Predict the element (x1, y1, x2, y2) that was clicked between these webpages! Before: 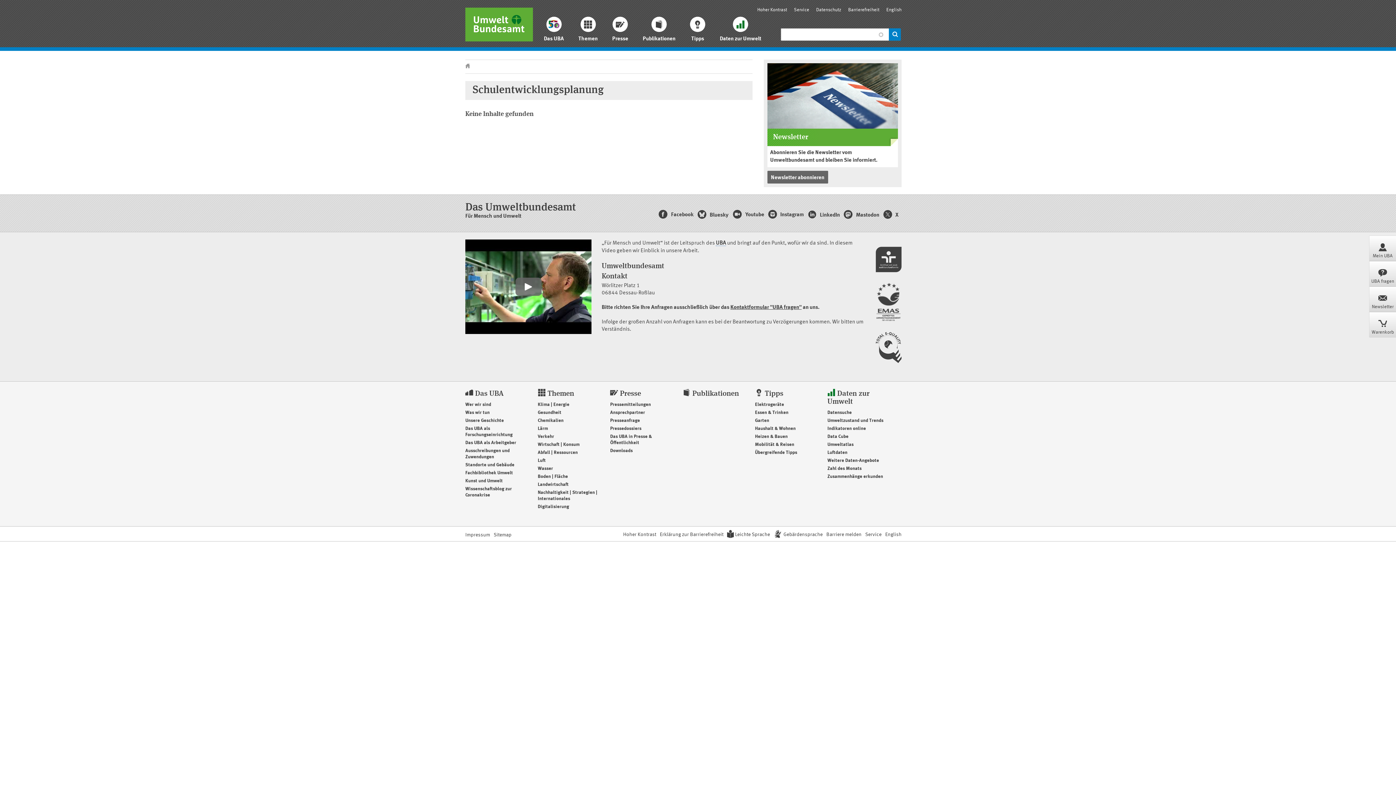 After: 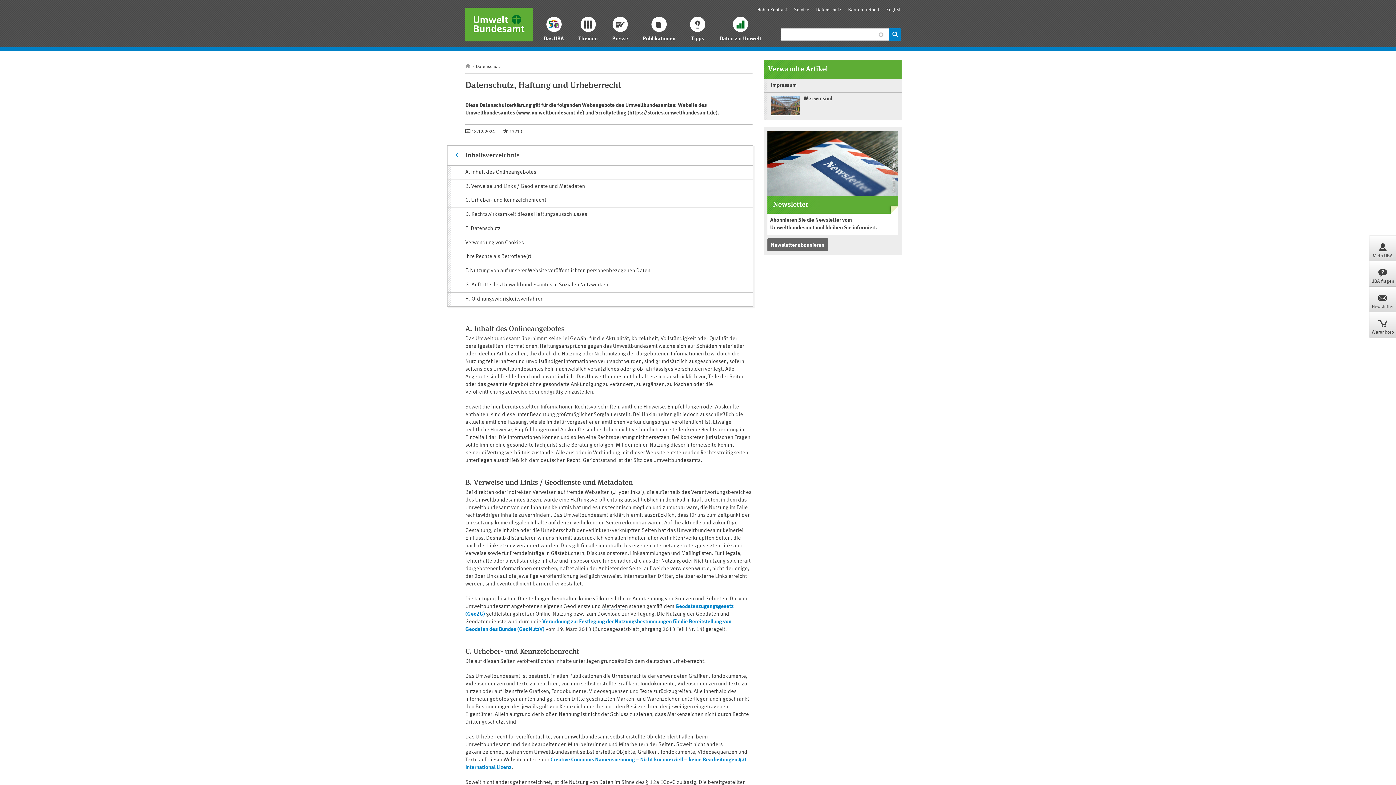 Action: label: Datenschutz bbox: (816, 7, 841, 12)